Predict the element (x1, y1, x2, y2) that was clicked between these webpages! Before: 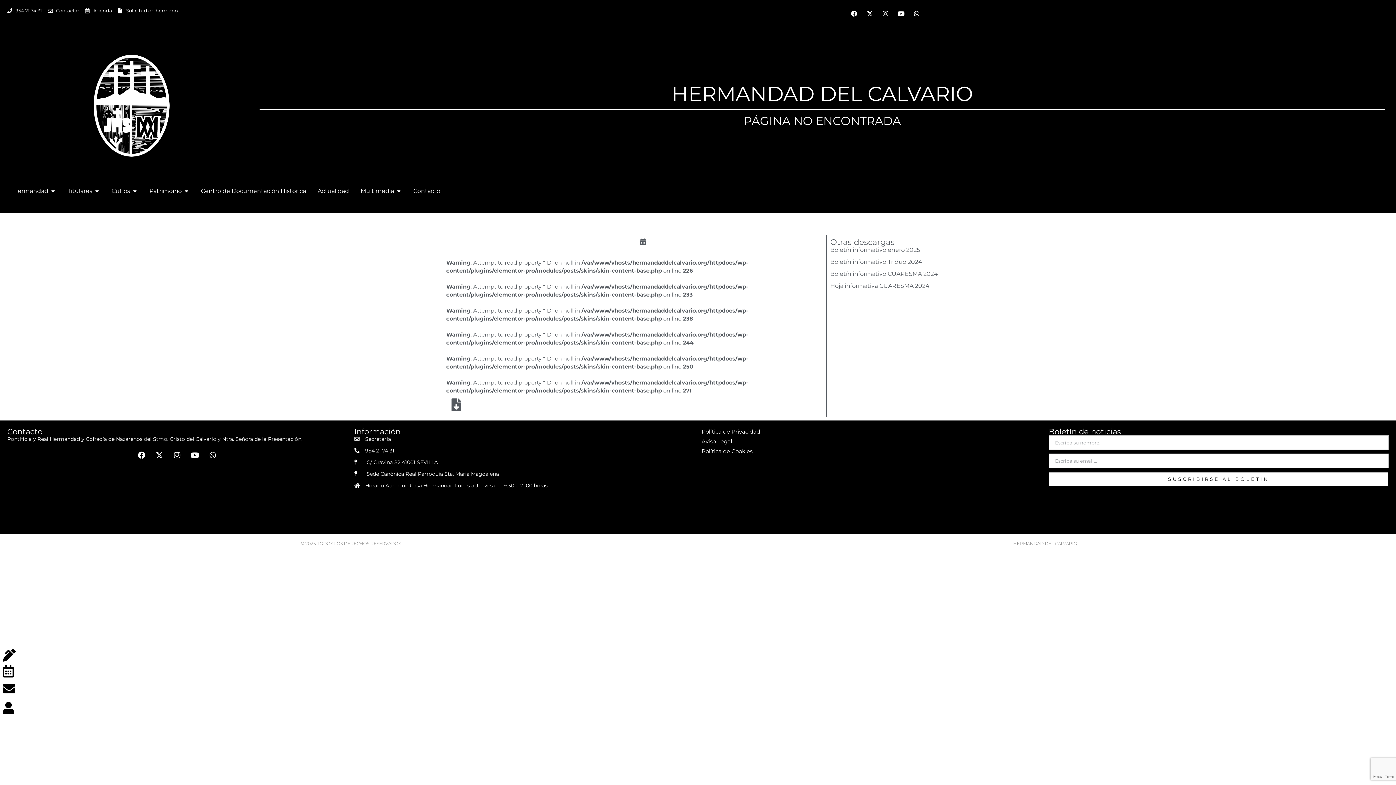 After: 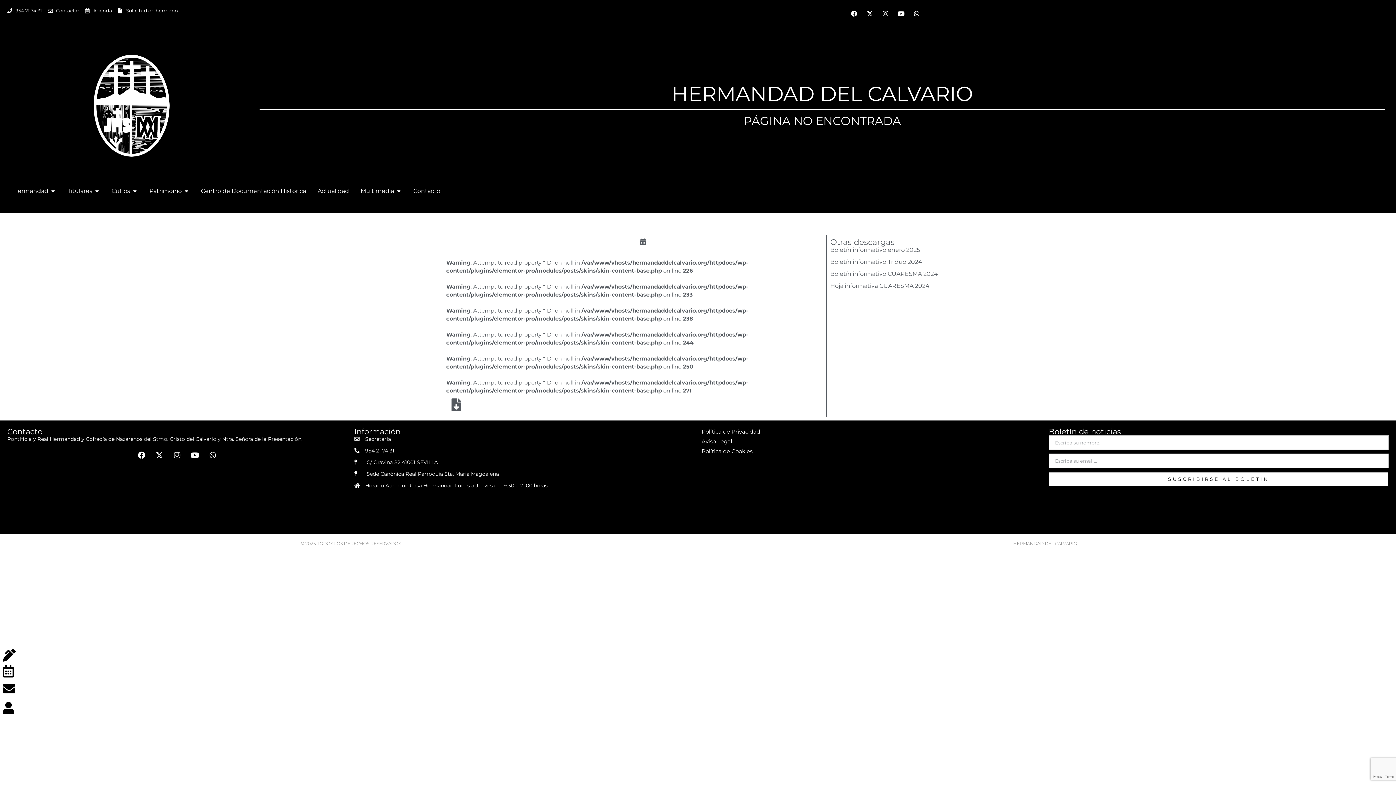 Action: label: Instagram bbox: (170, 448, 184, 462)